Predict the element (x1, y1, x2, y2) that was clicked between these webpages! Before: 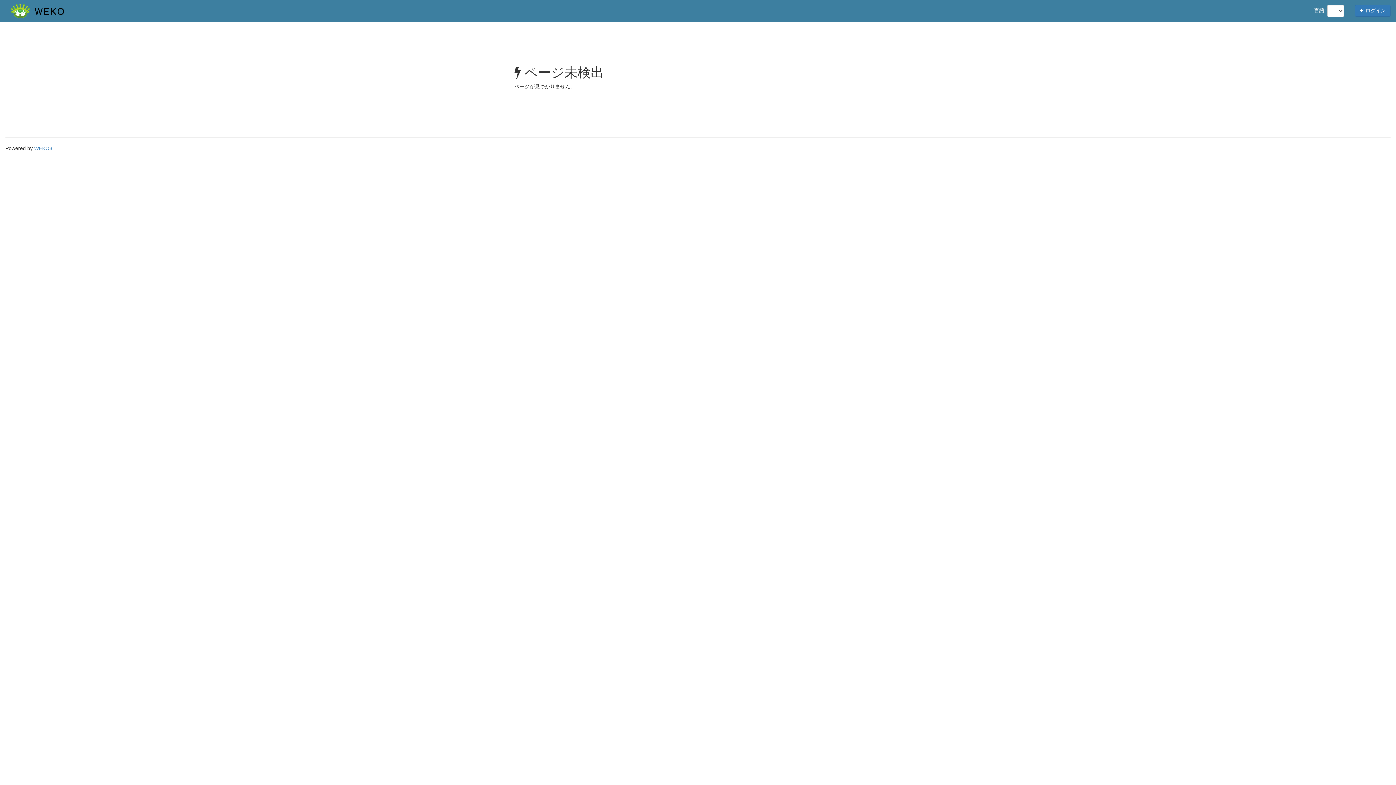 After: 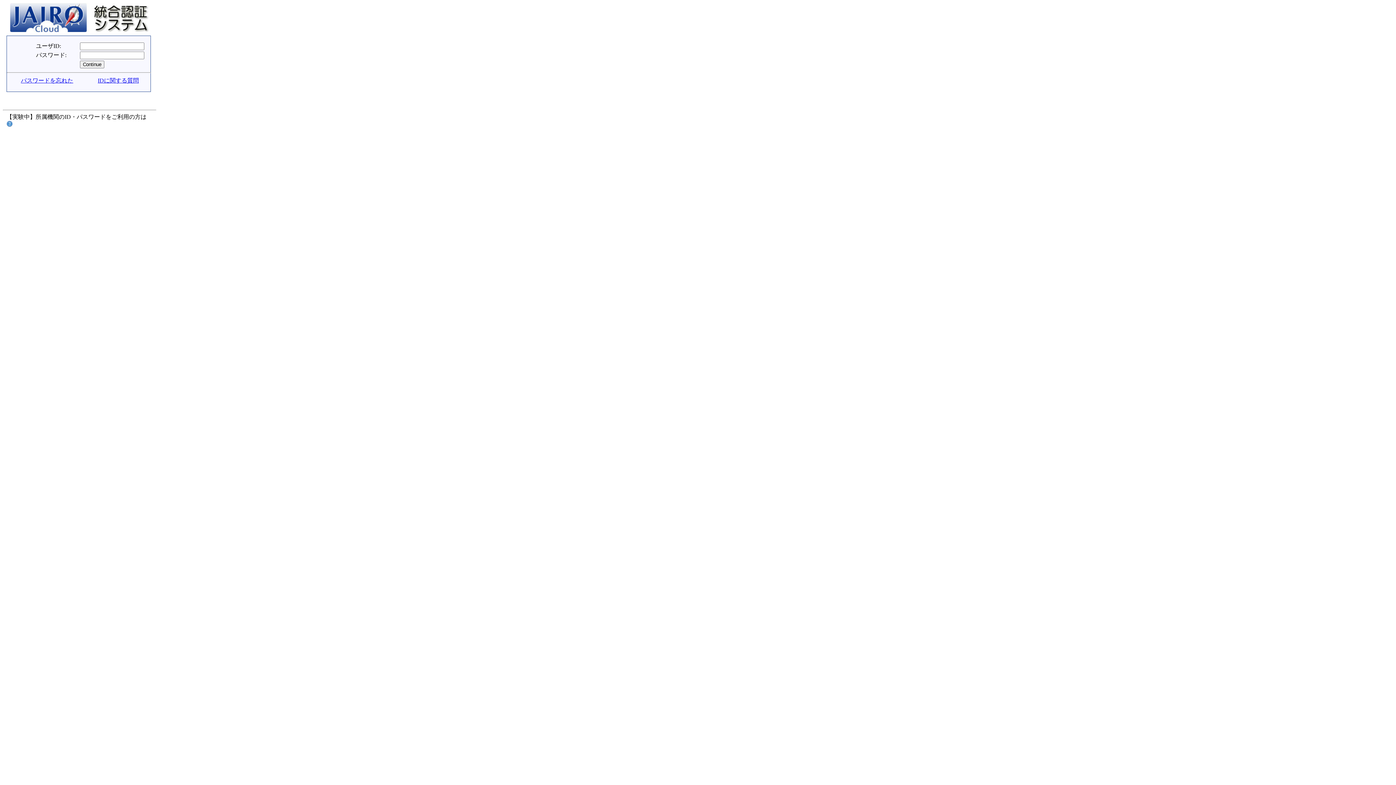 Action: label:  ログイン bbox: (1355, 4, 1390, 16)